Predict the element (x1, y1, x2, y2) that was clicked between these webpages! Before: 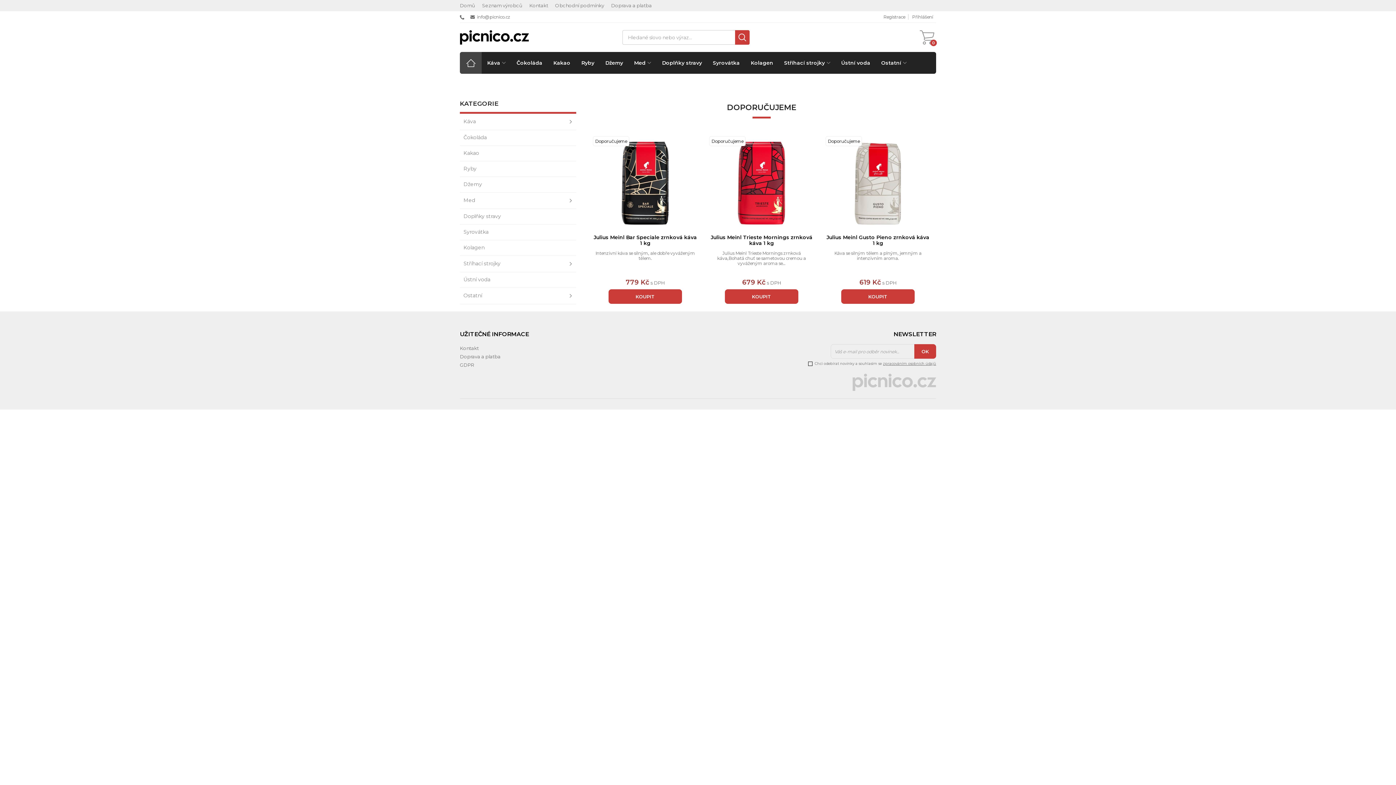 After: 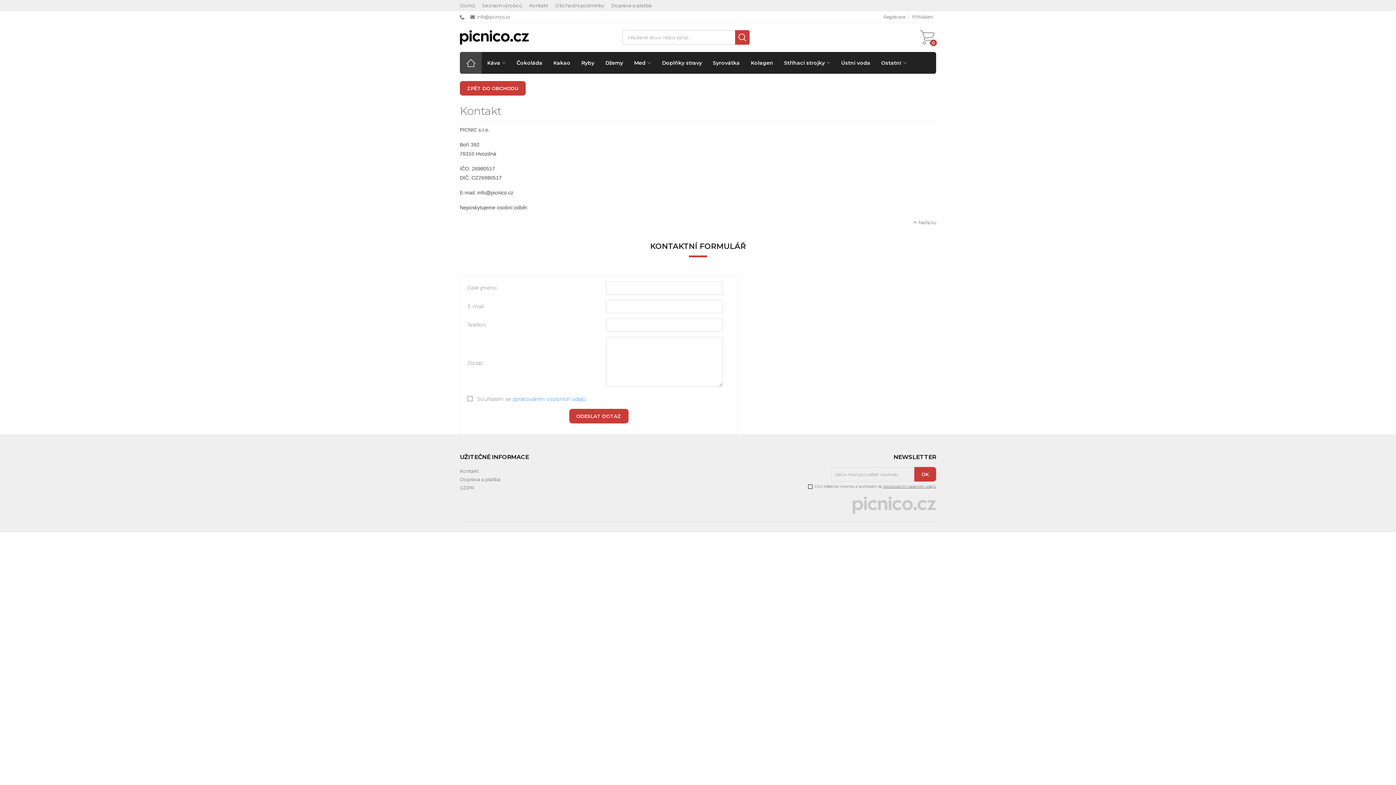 Action: label: Kontakt bbox: (460, 345, 478, 351)